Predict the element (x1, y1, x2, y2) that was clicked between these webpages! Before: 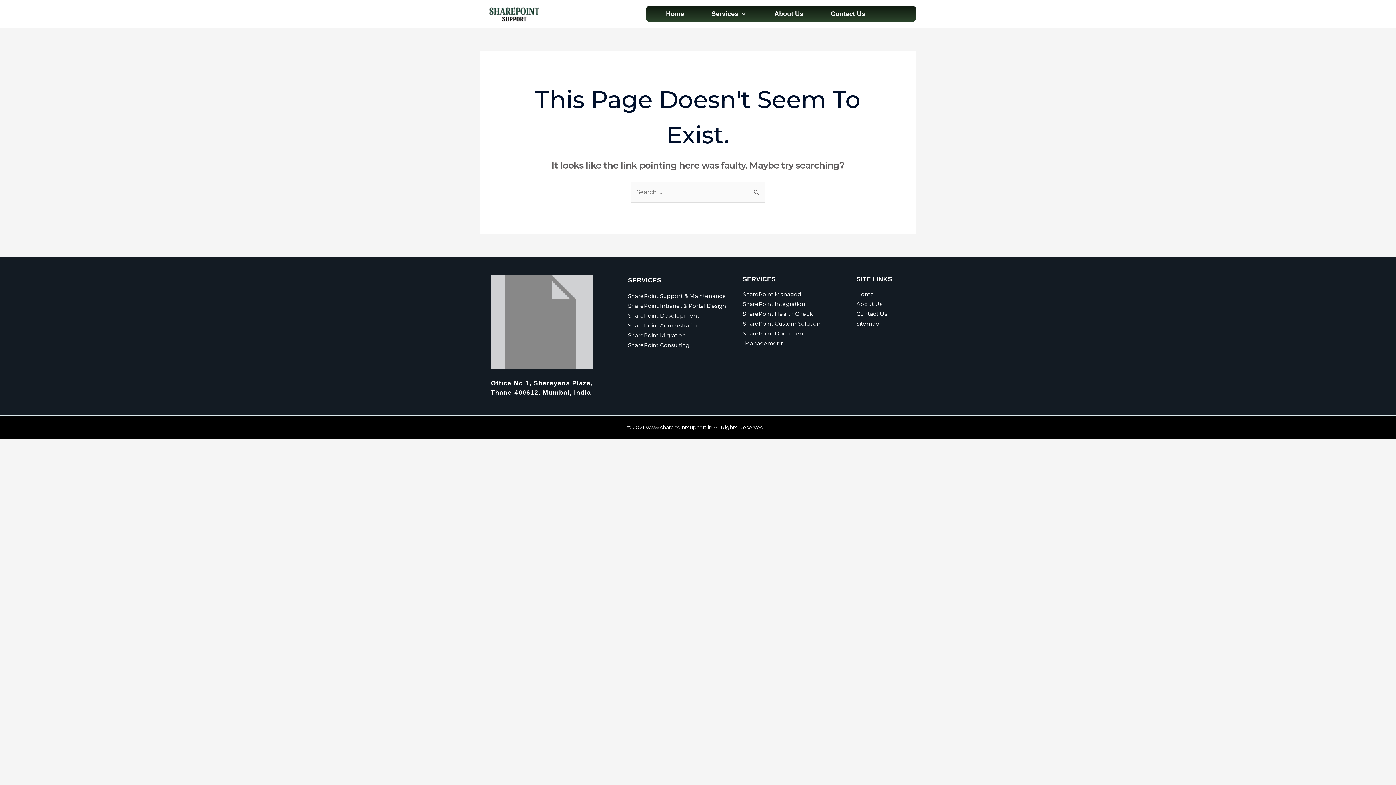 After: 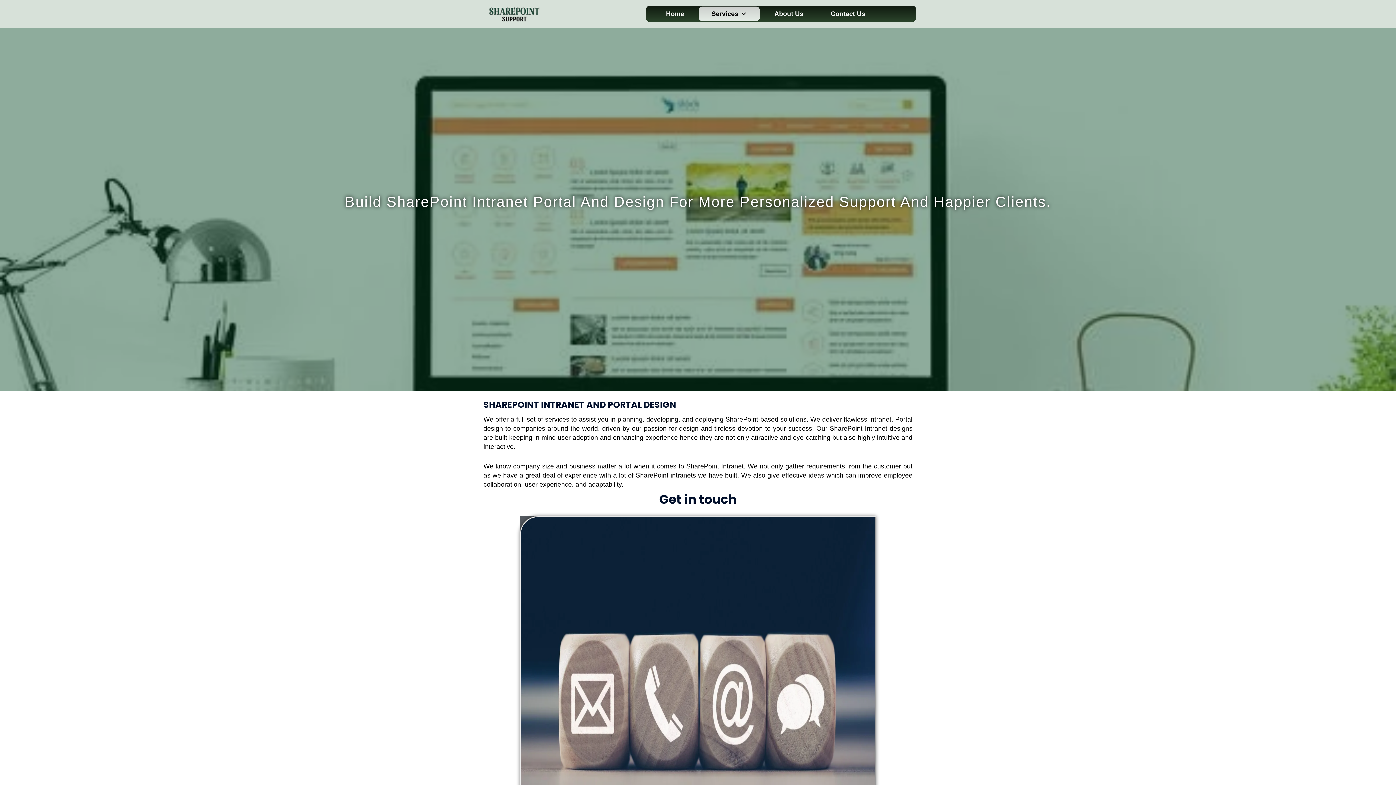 Action: label: SharePoint Intranet & Portal Design bbox: (628, 302, 742, 310)